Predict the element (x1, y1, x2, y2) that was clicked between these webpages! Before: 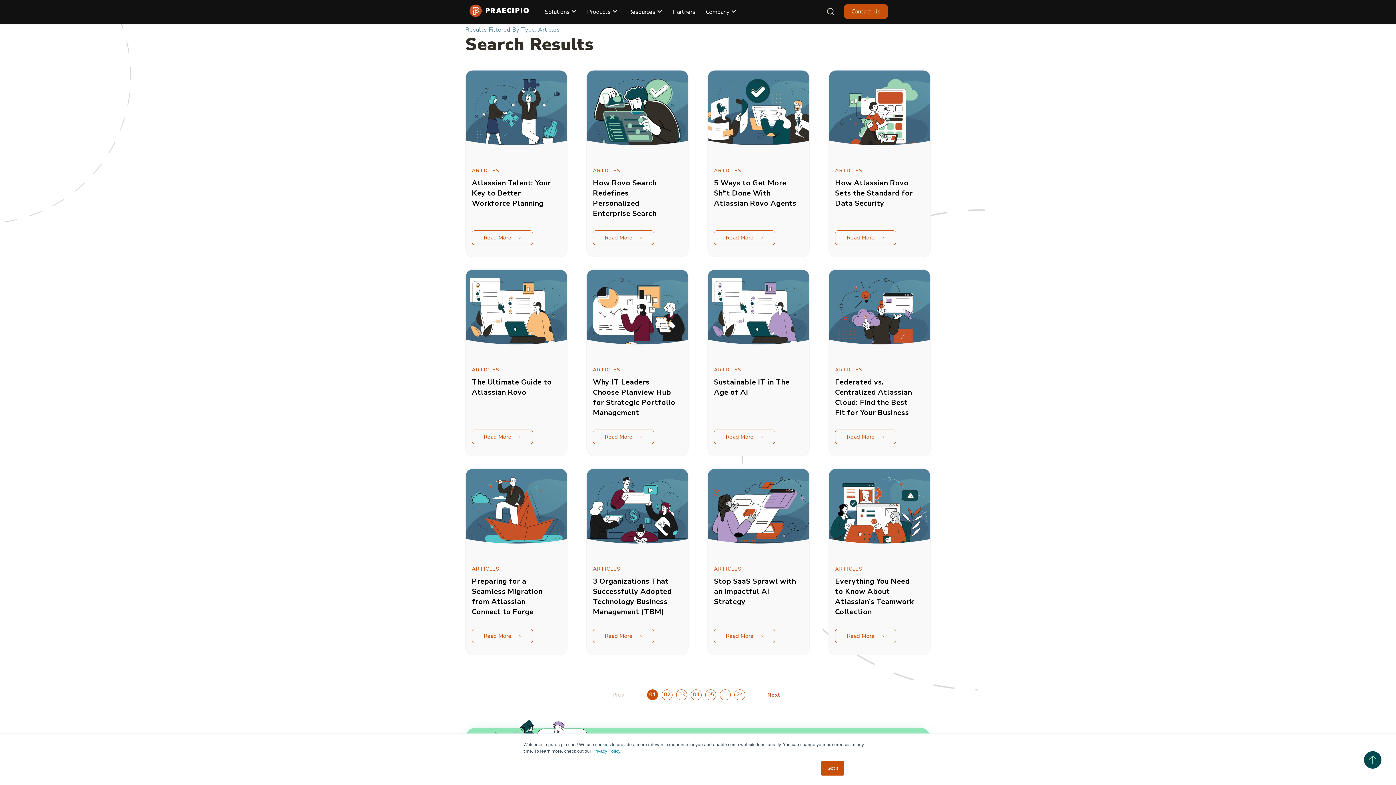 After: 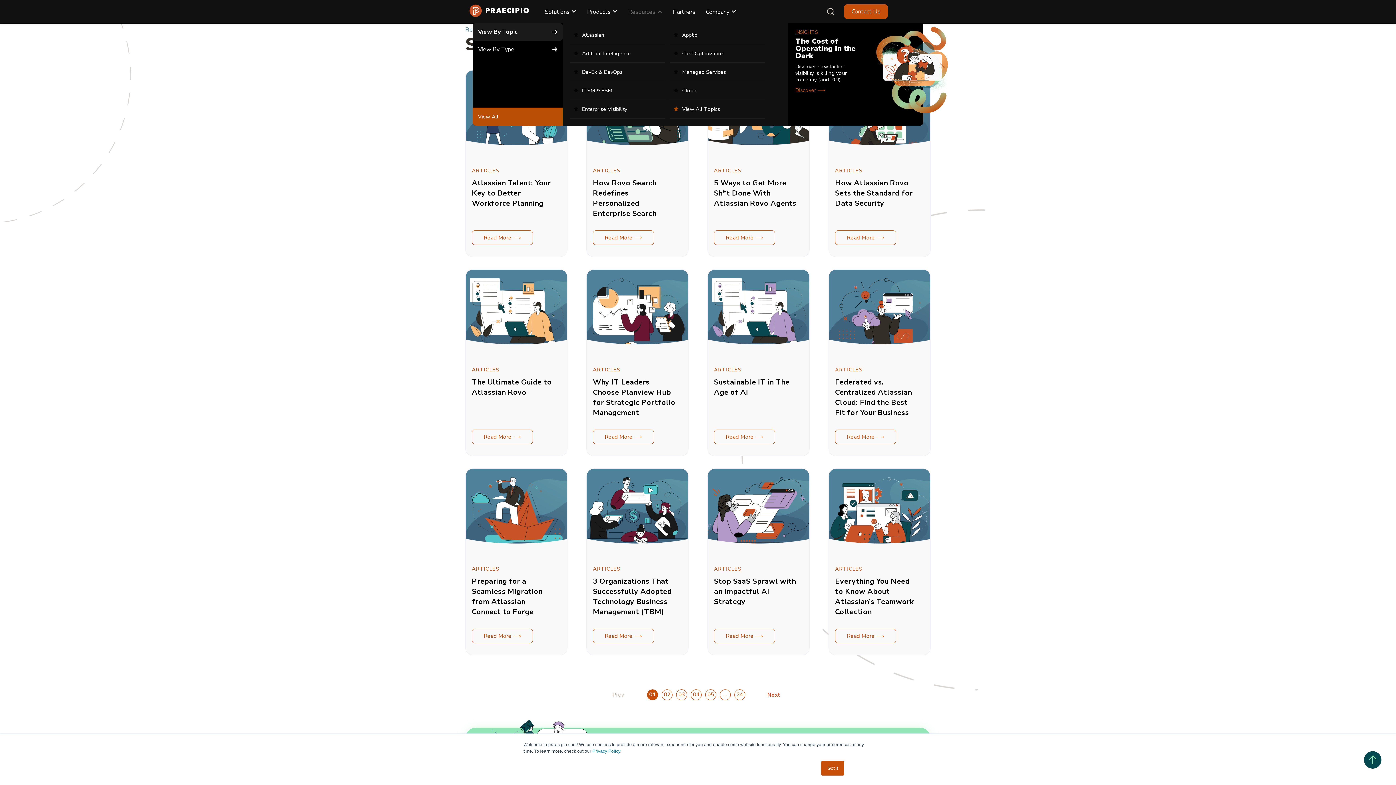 Action: bbox: (628, 7, 662, 15) label: Resources